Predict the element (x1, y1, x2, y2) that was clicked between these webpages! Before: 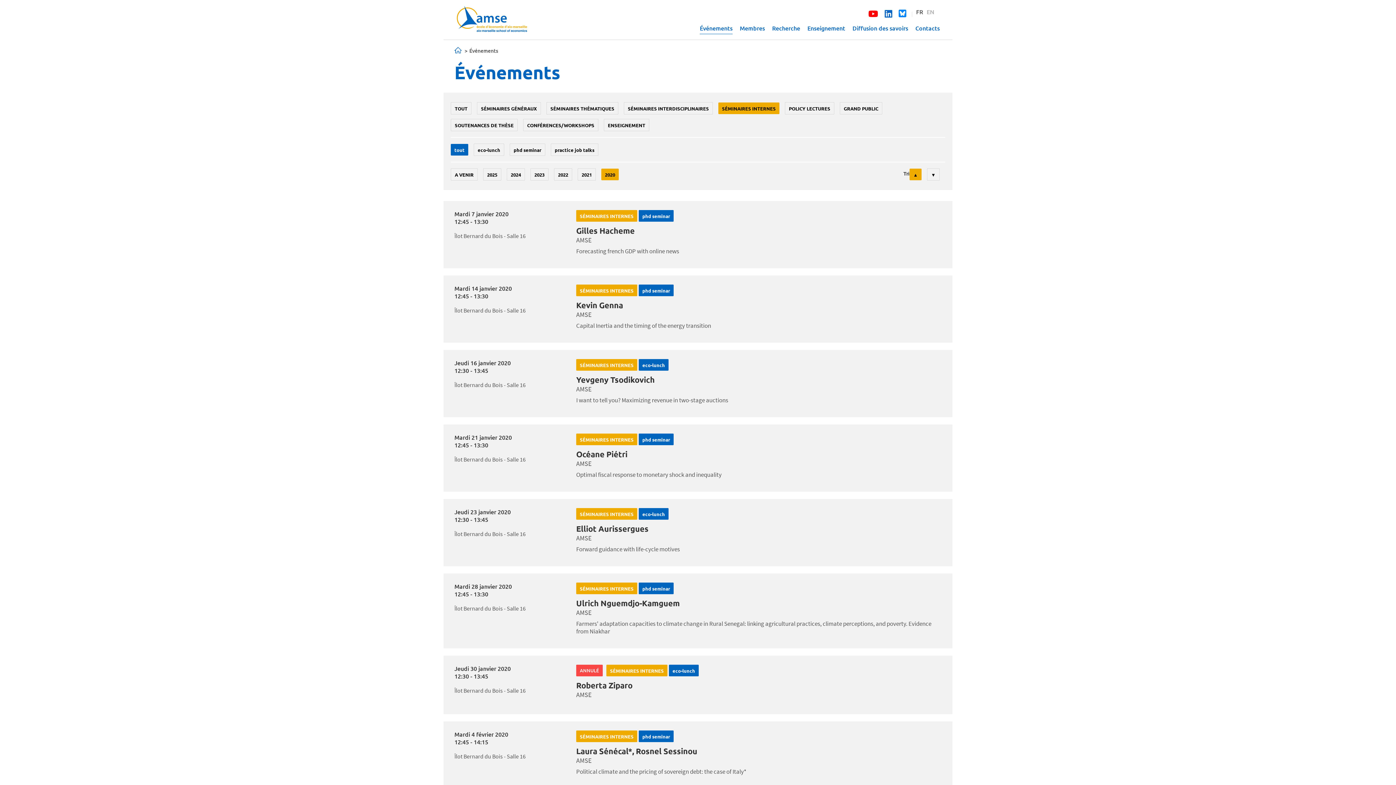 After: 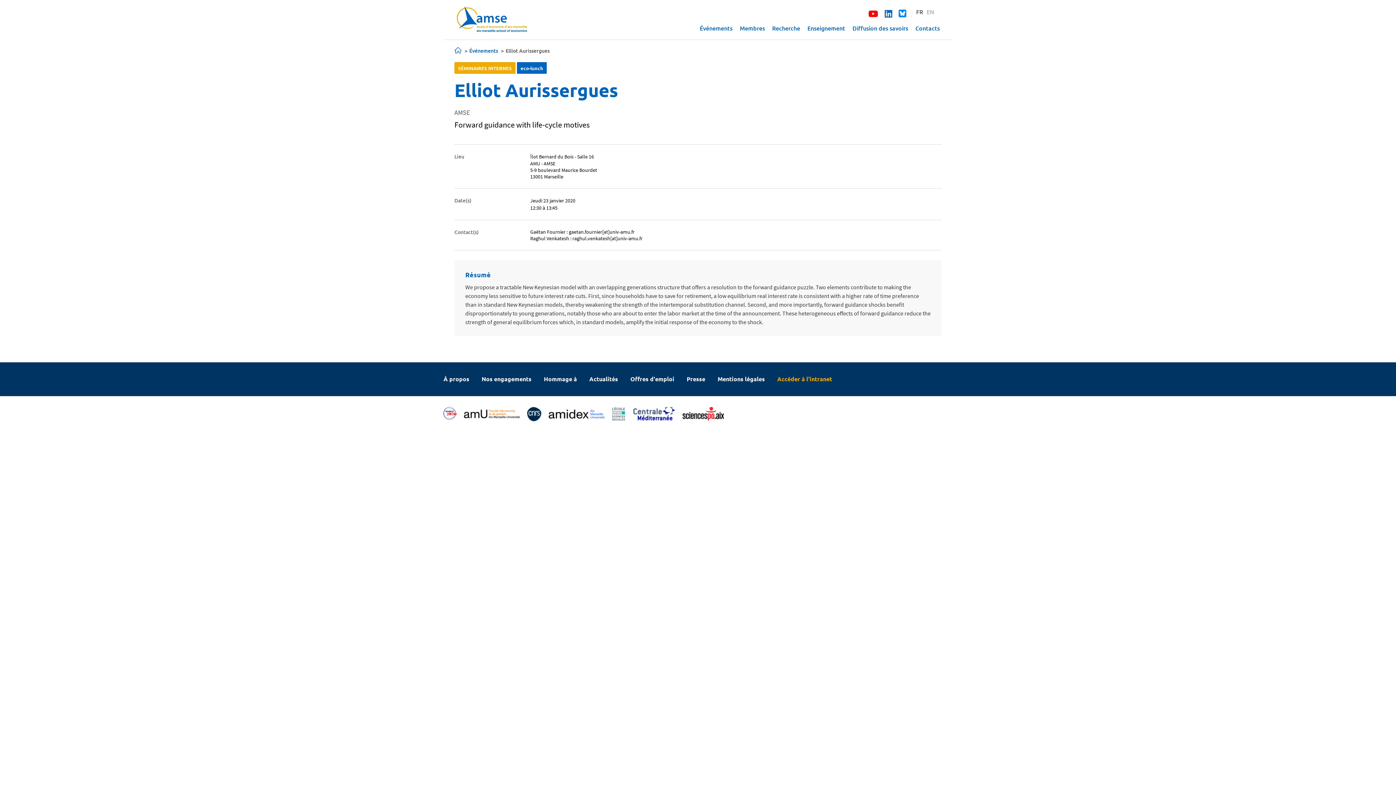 Action: bbox: (576, 524, 648, 541) label: Elliot Aurissergues